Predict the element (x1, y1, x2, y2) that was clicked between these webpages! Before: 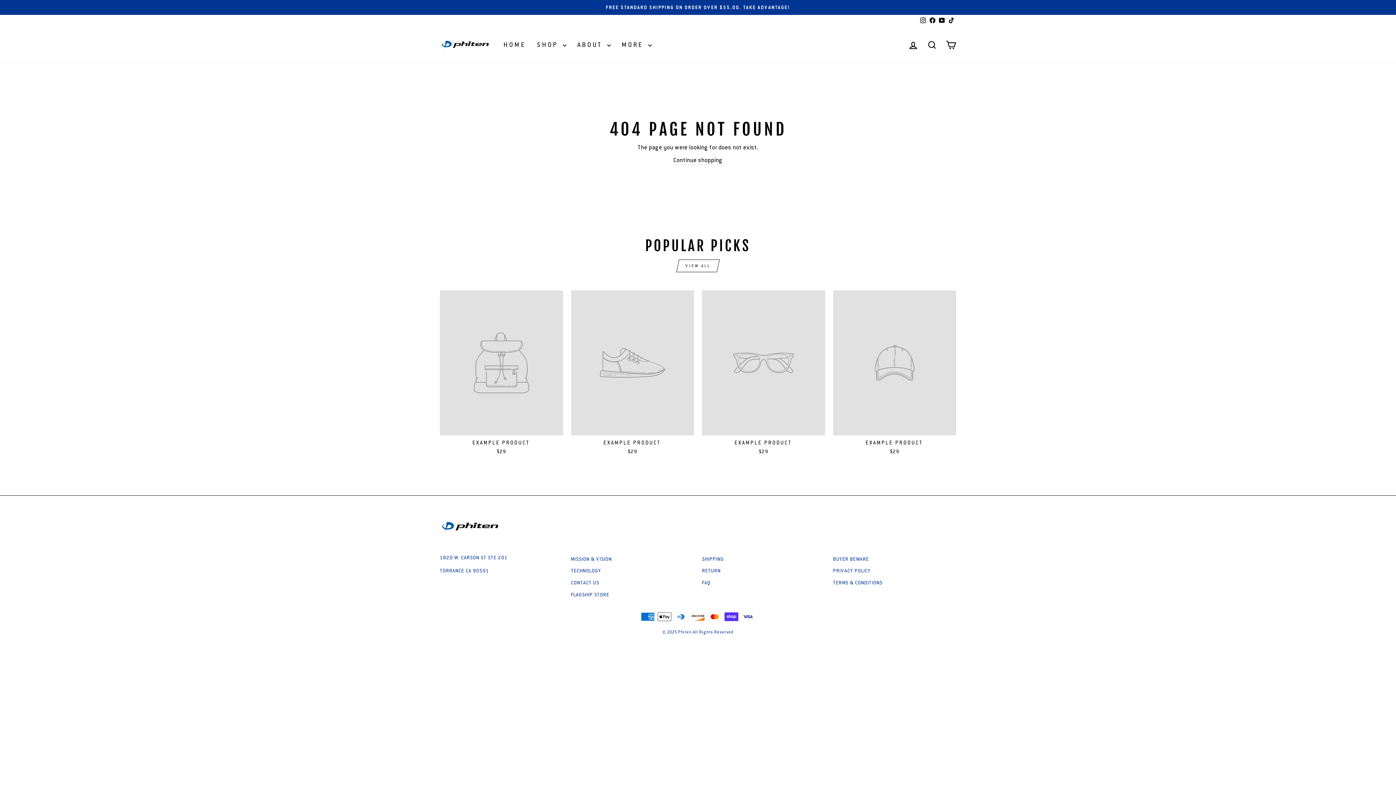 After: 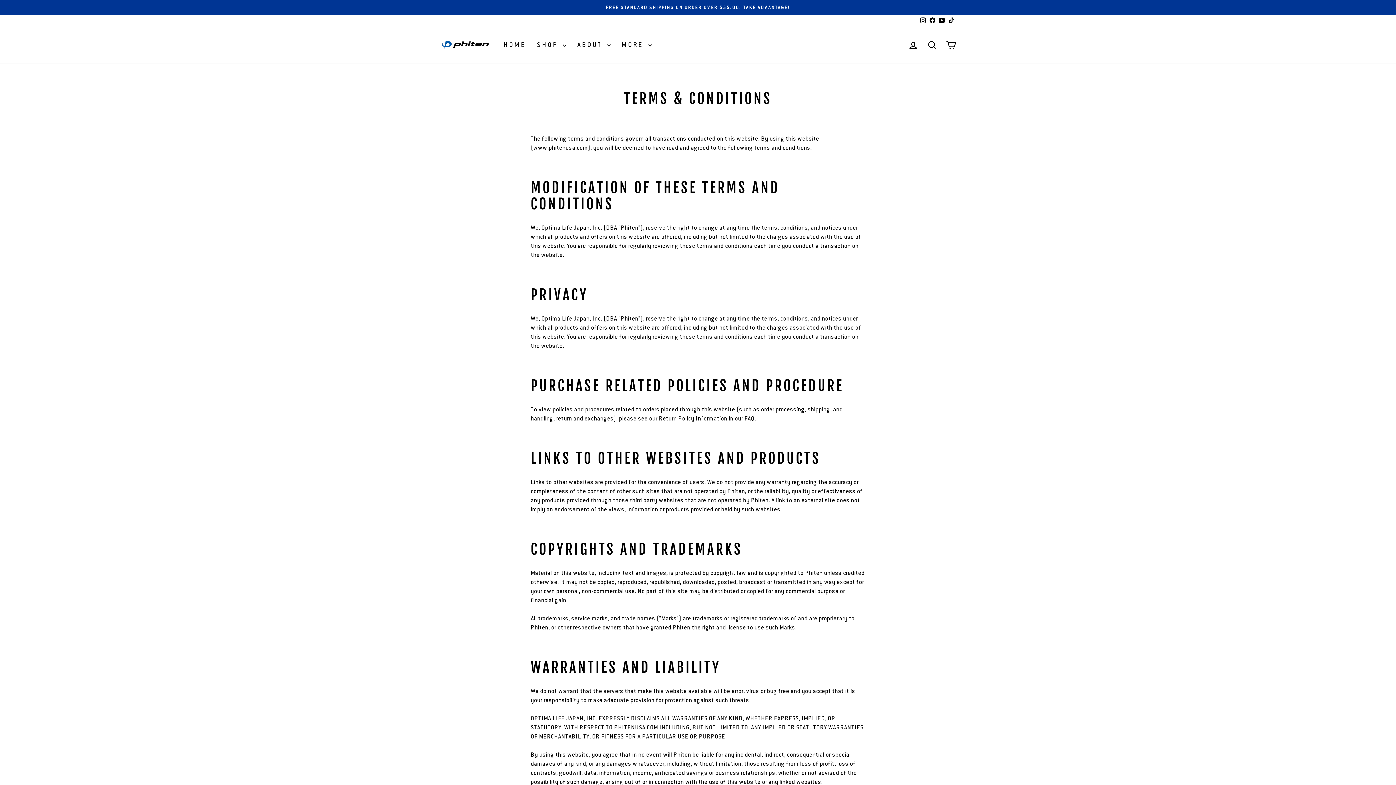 Action: label: TERMS & CONDITIONS bbox: (833, 577, 882, 588)